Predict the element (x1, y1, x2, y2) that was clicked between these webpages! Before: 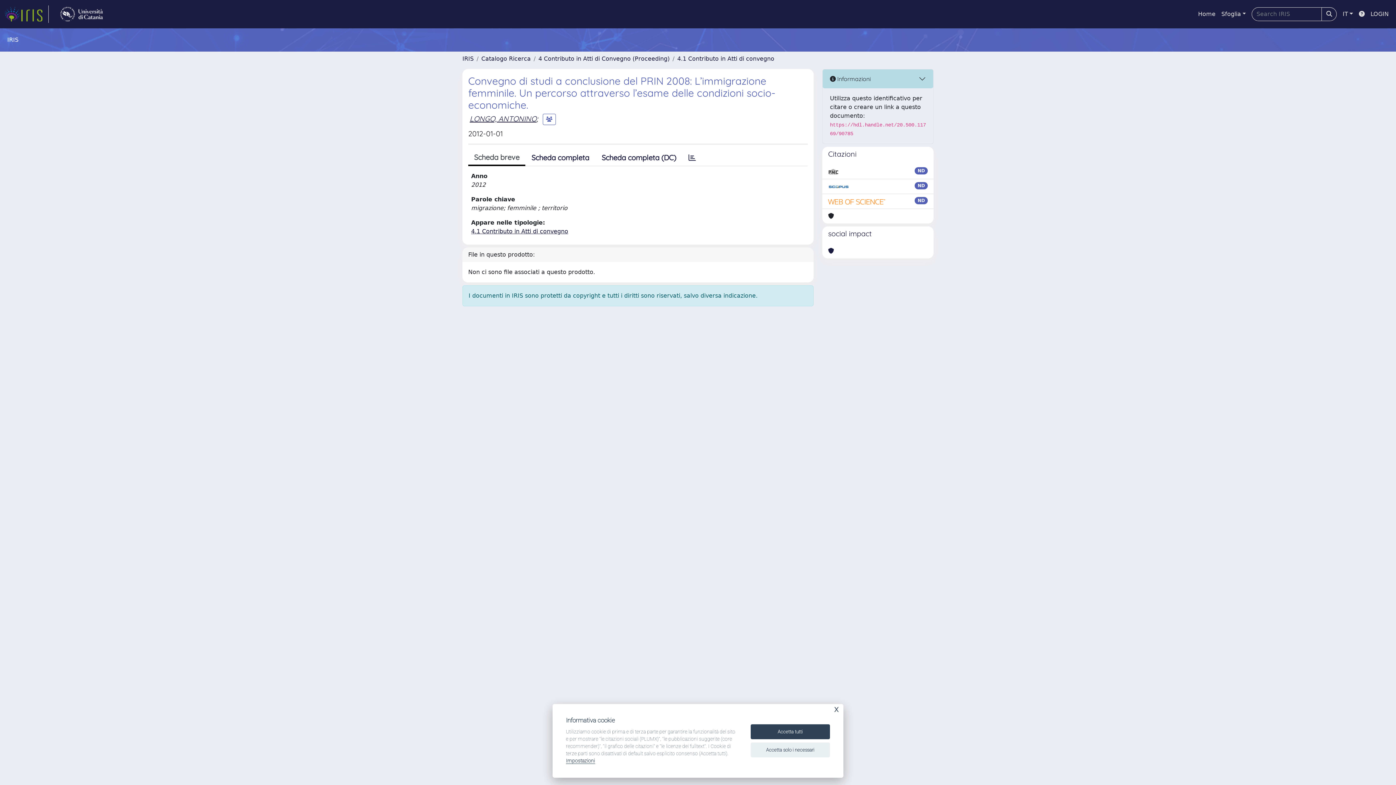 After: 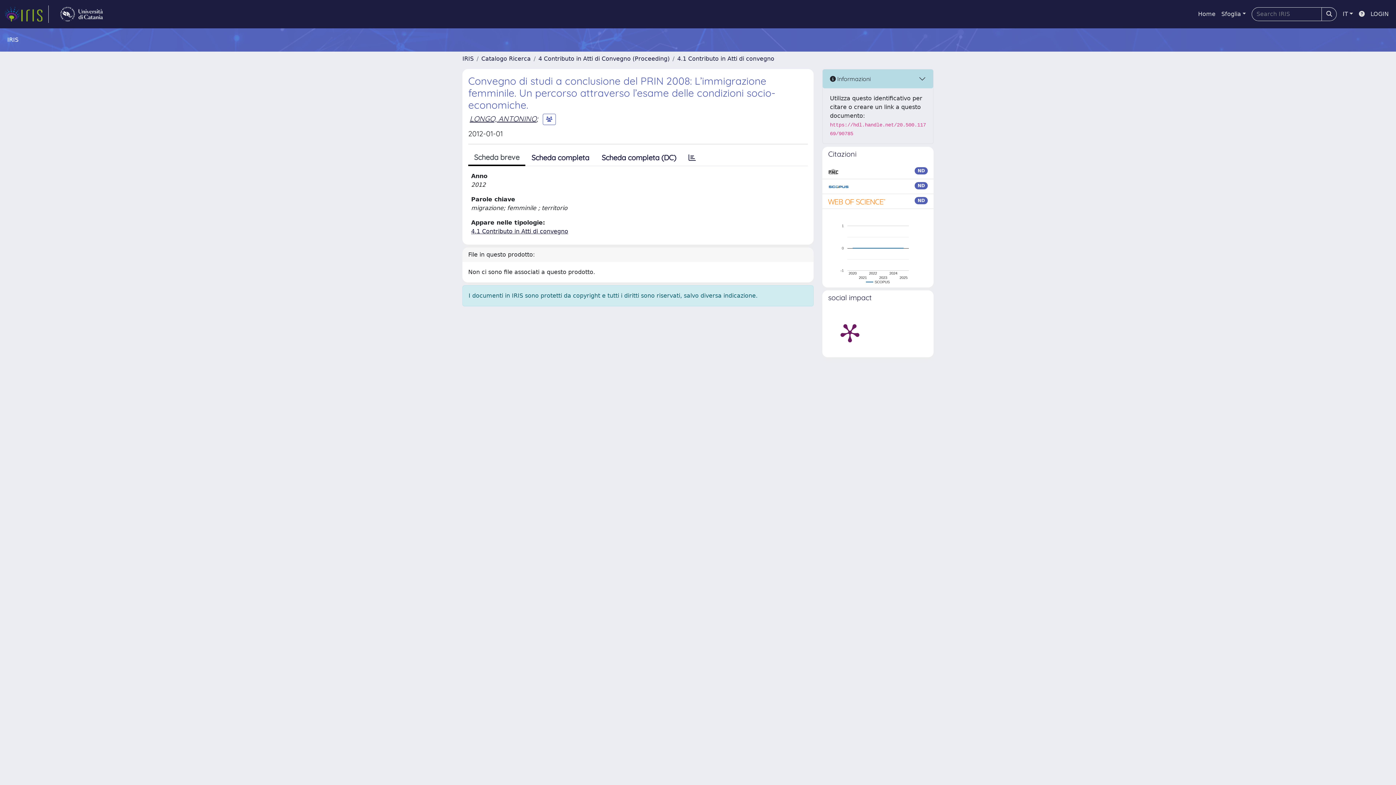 Action: bbox: (750, 724, 830, 739) label: Accetta tutti